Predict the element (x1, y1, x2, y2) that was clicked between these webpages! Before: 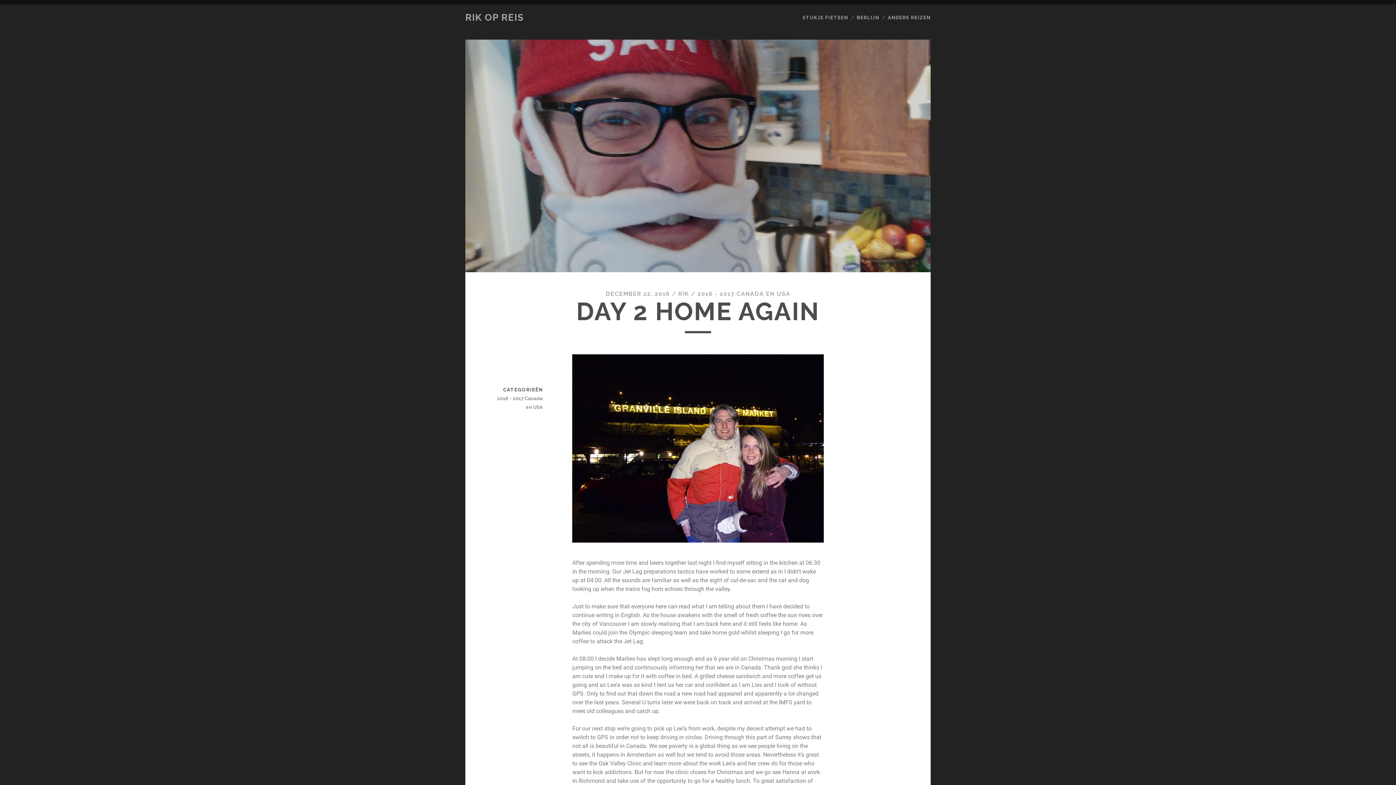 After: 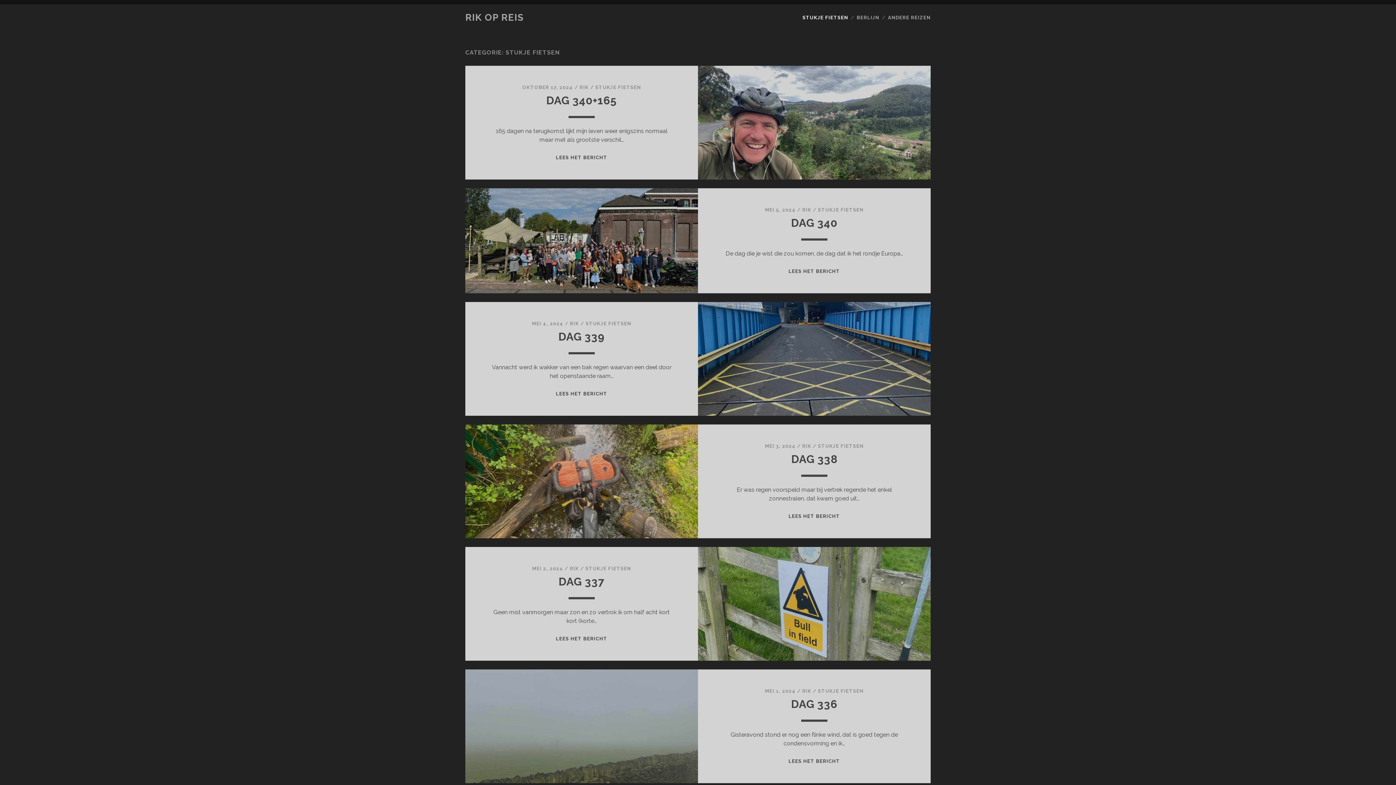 Action: label: STUKJE FIETSEN bbox: (802, 13, 848, 22)